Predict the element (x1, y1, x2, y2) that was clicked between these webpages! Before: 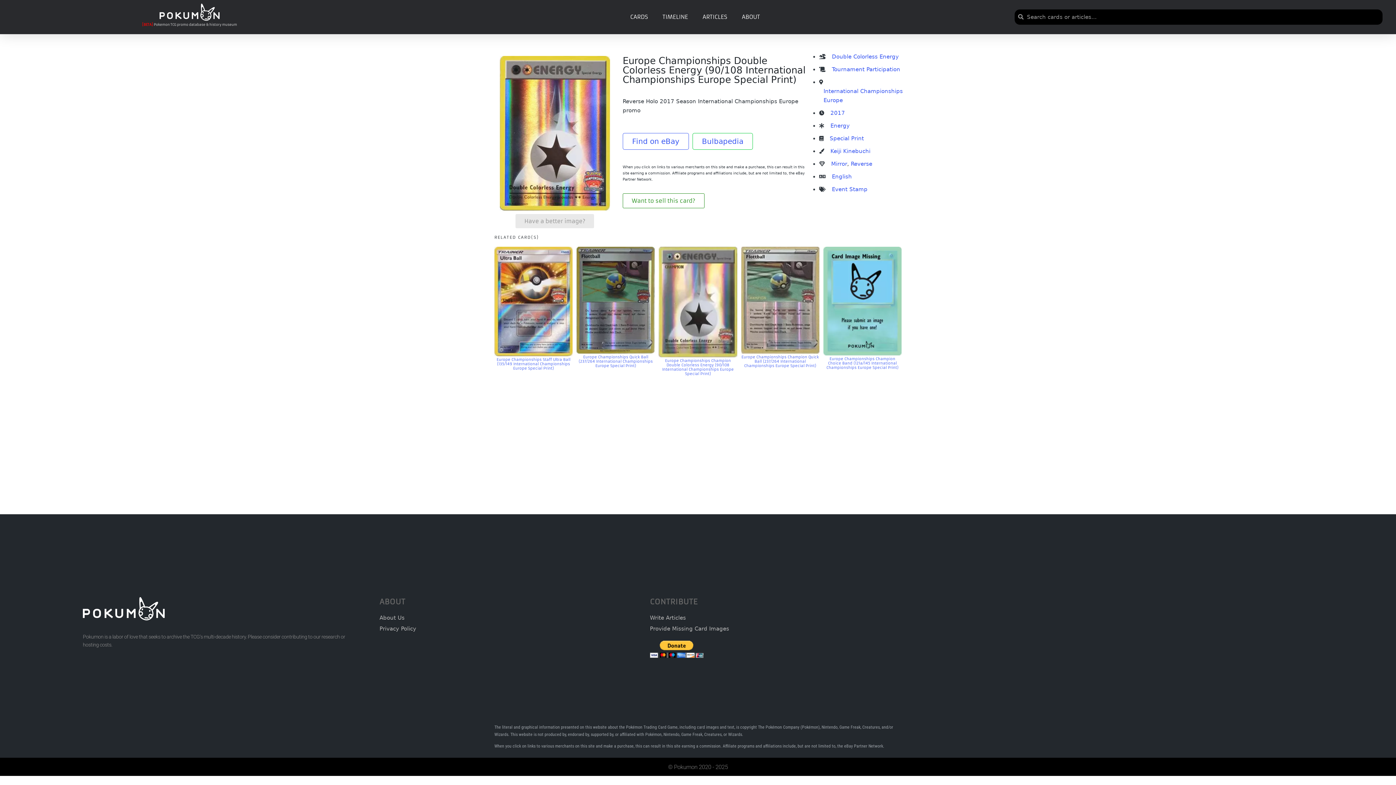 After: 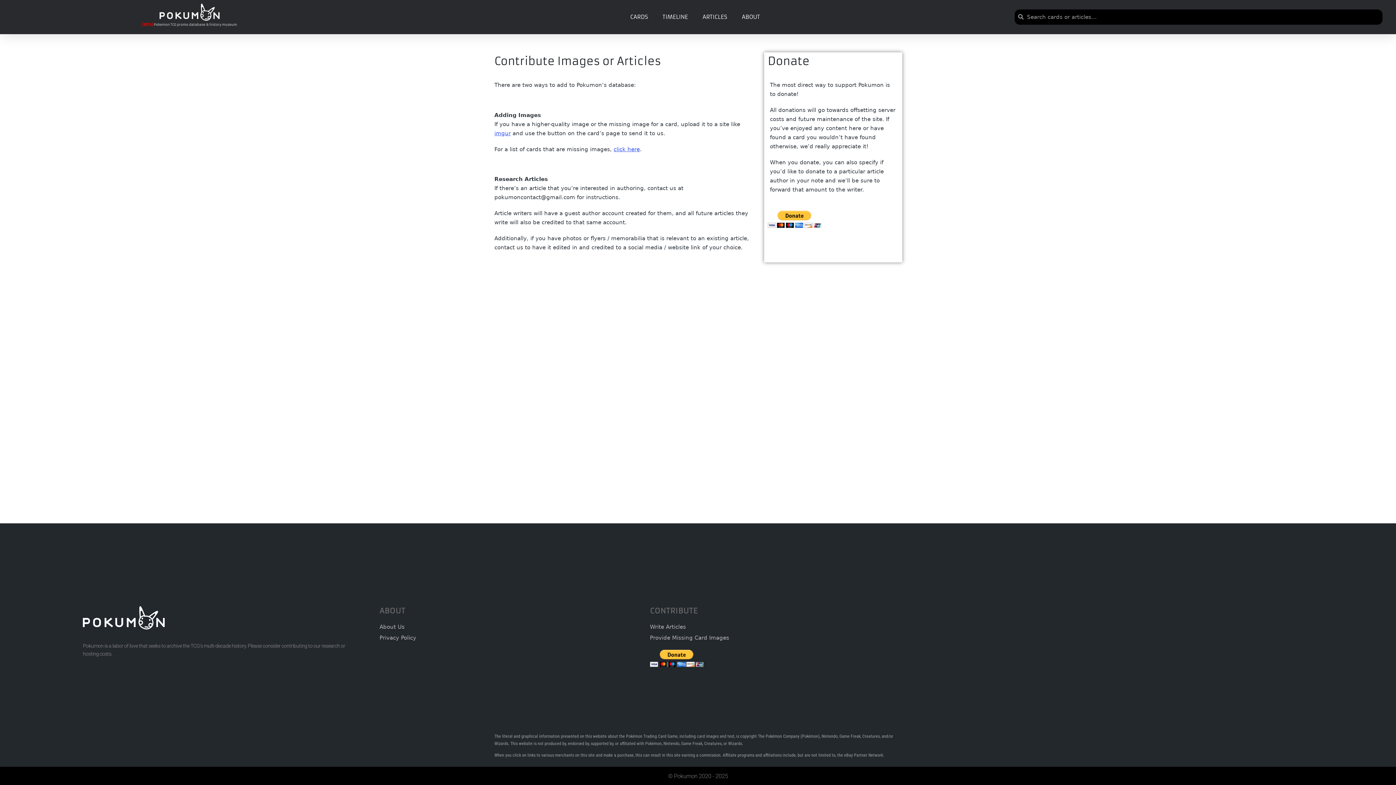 Action: bbox: (650, 614, 686, 621) label: Write Articles